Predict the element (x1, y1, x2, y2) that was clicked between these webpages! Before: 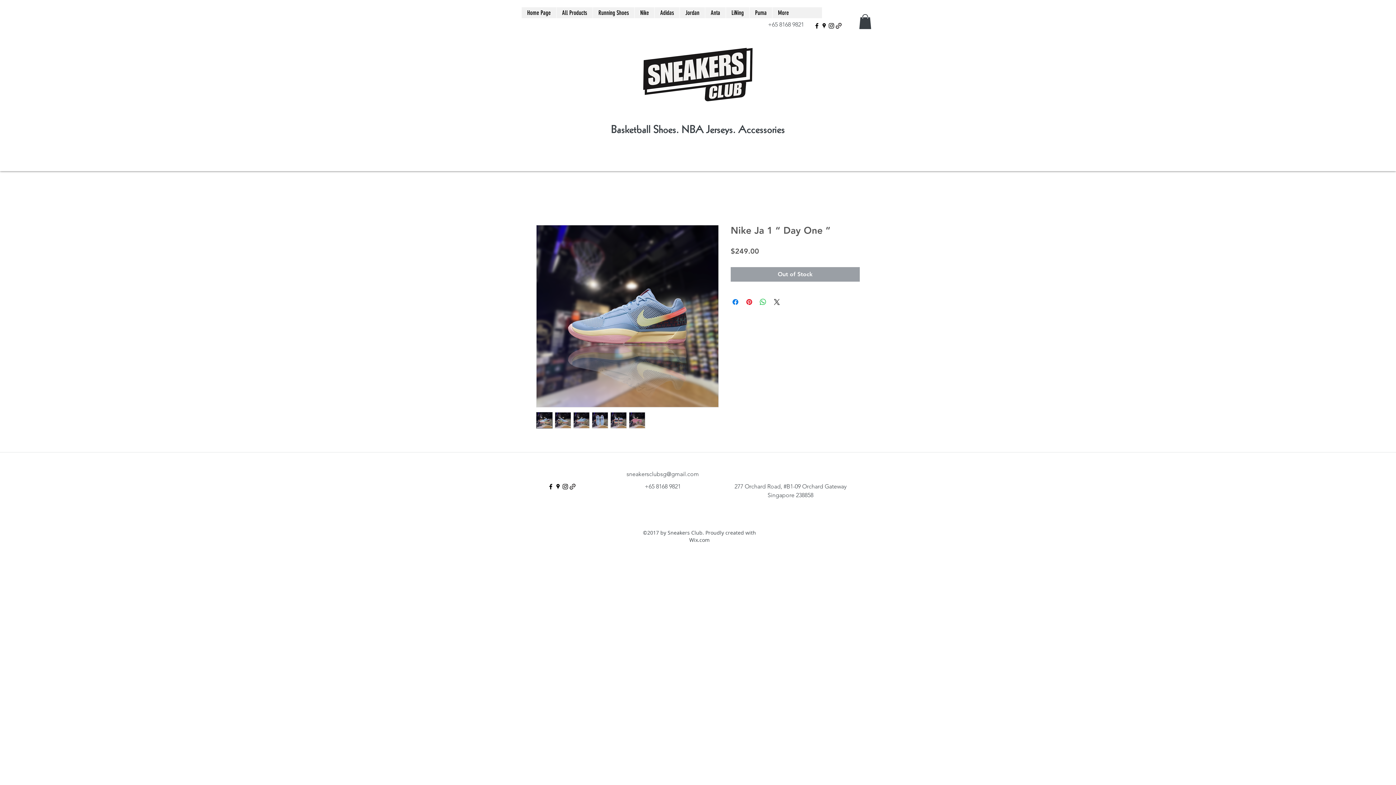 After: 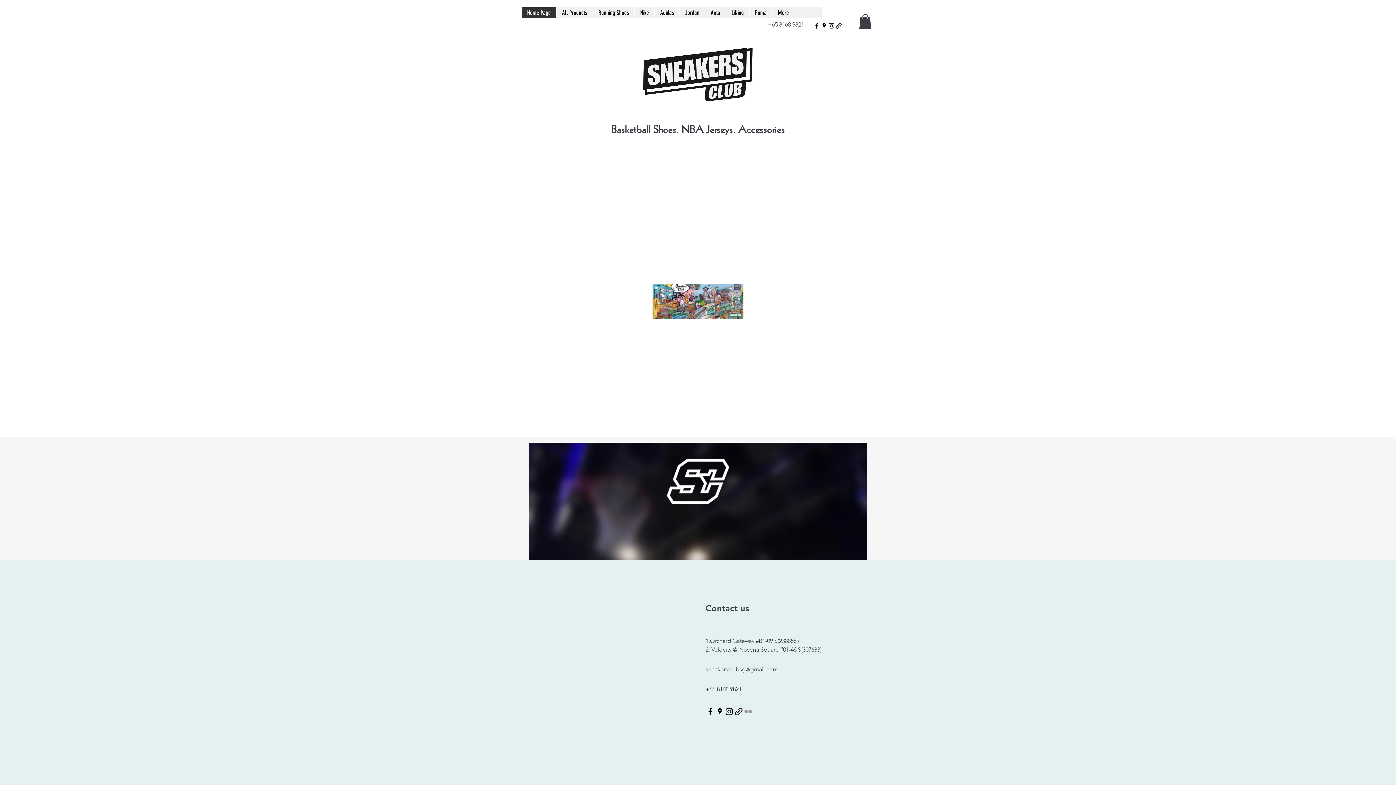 Action: bbox: (521, 7, 556, 18) label: Home Page